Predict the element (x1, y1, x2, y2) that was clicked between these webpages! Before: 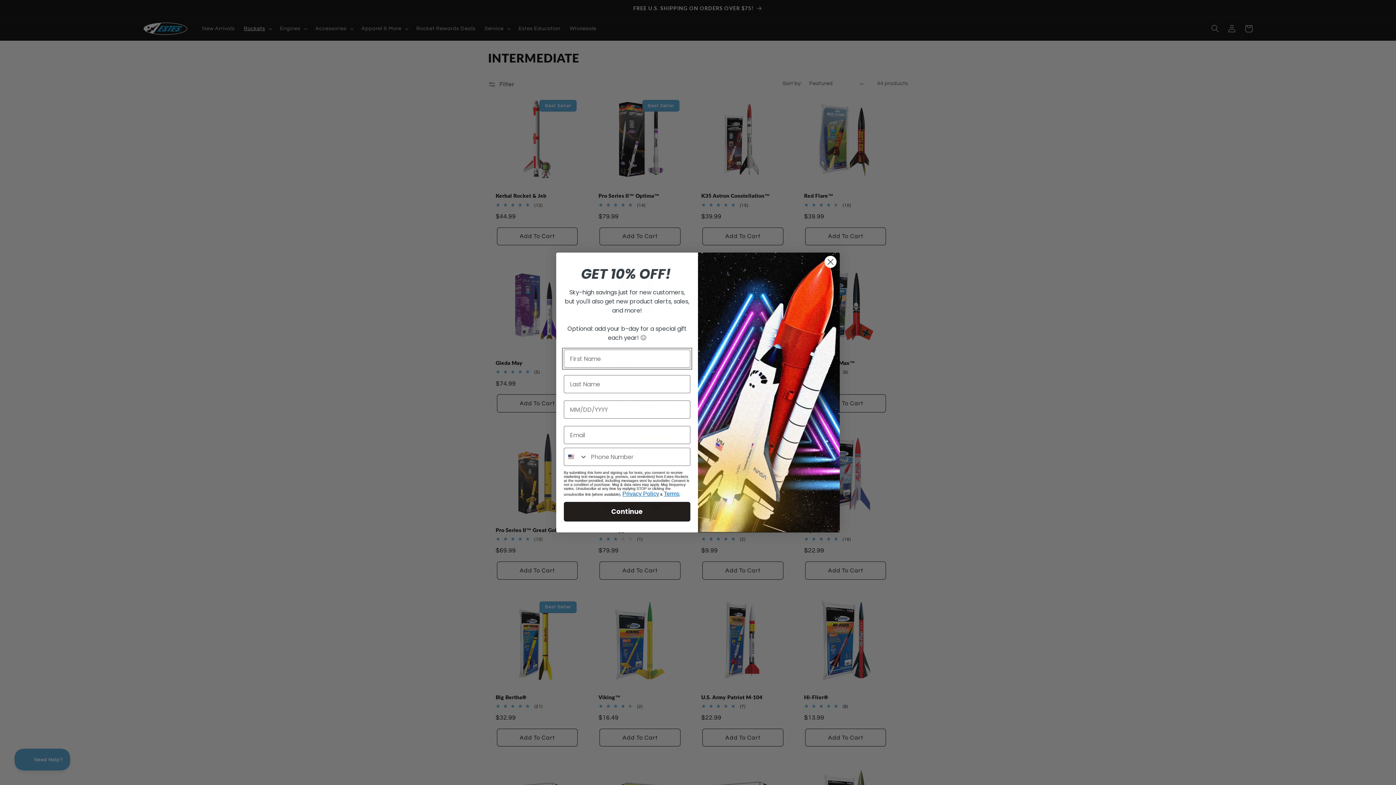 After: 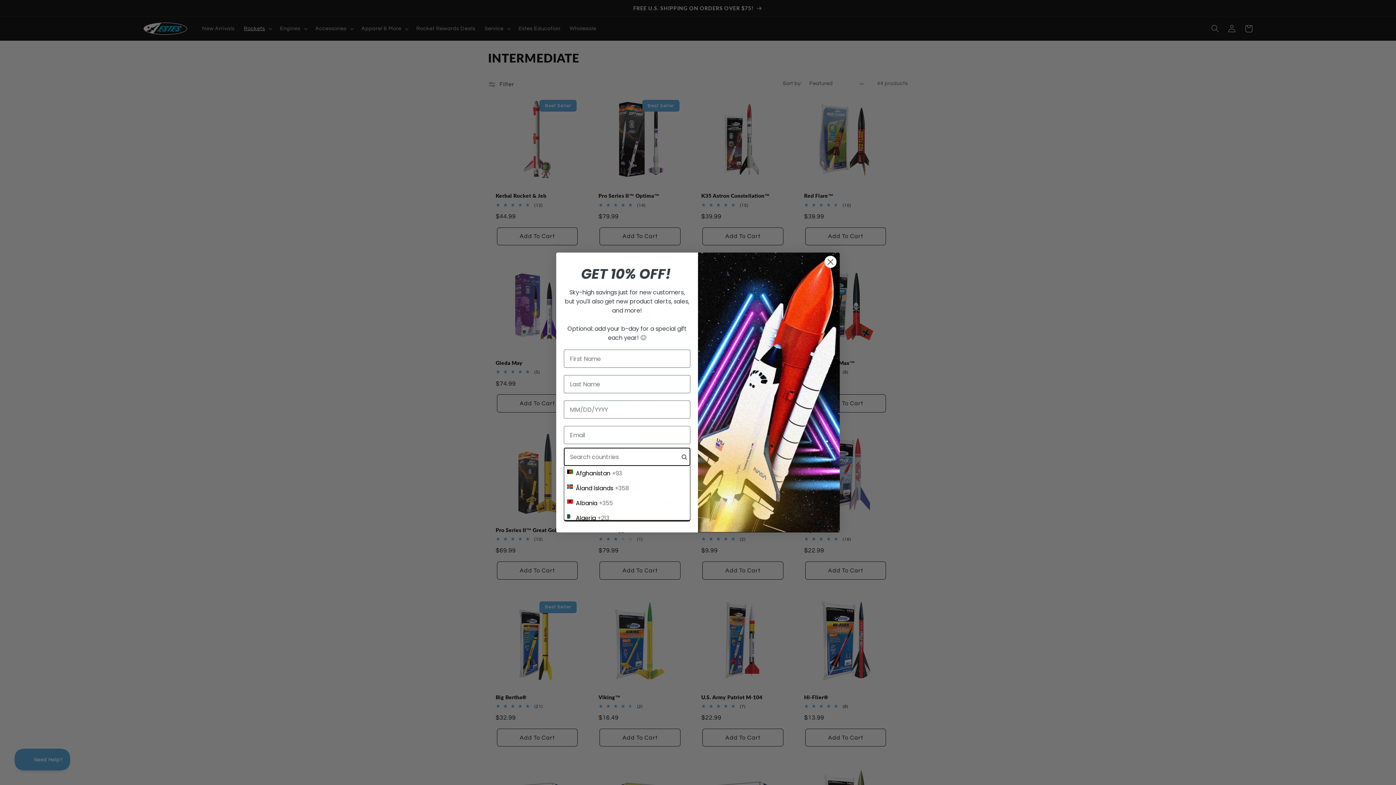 Action: label: Search Countries bbox: (564, 448, 587, 465)